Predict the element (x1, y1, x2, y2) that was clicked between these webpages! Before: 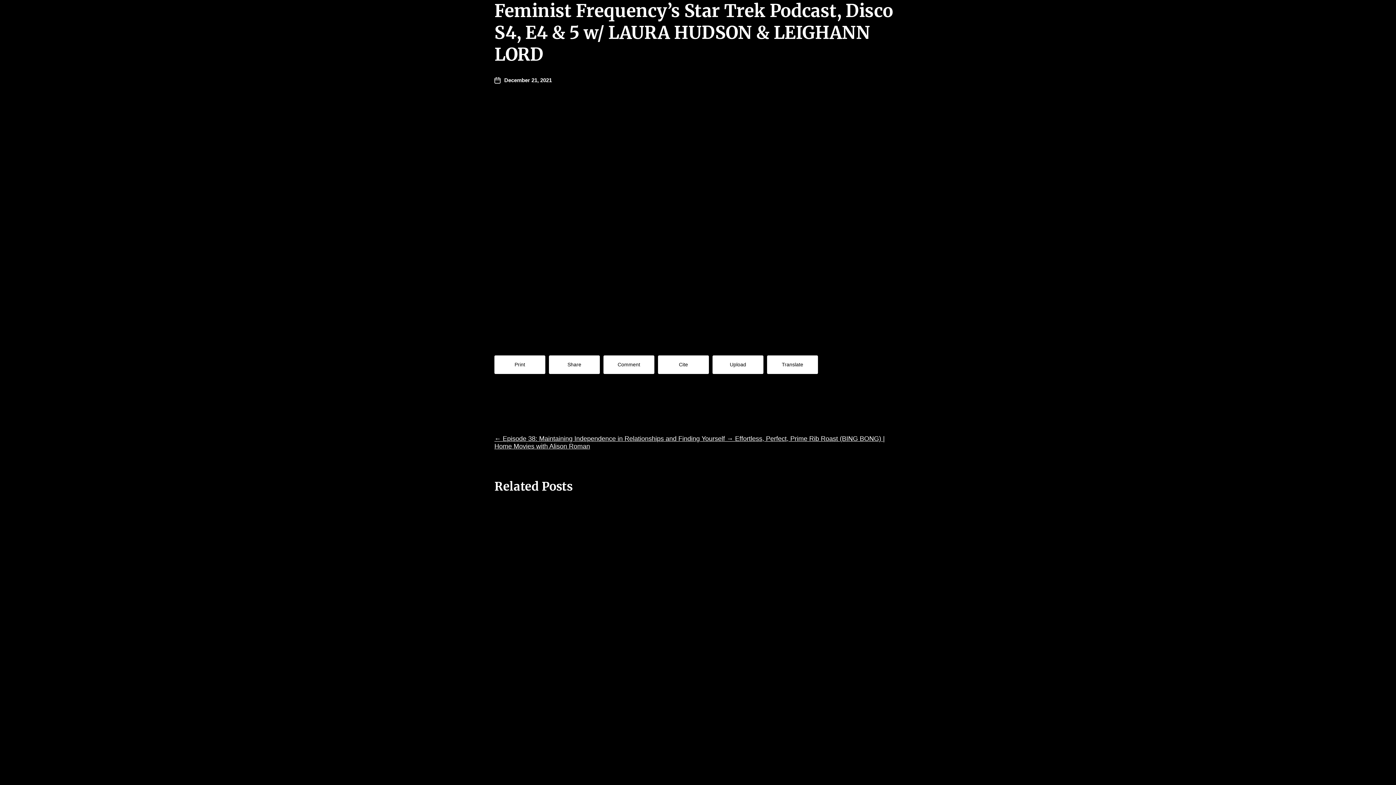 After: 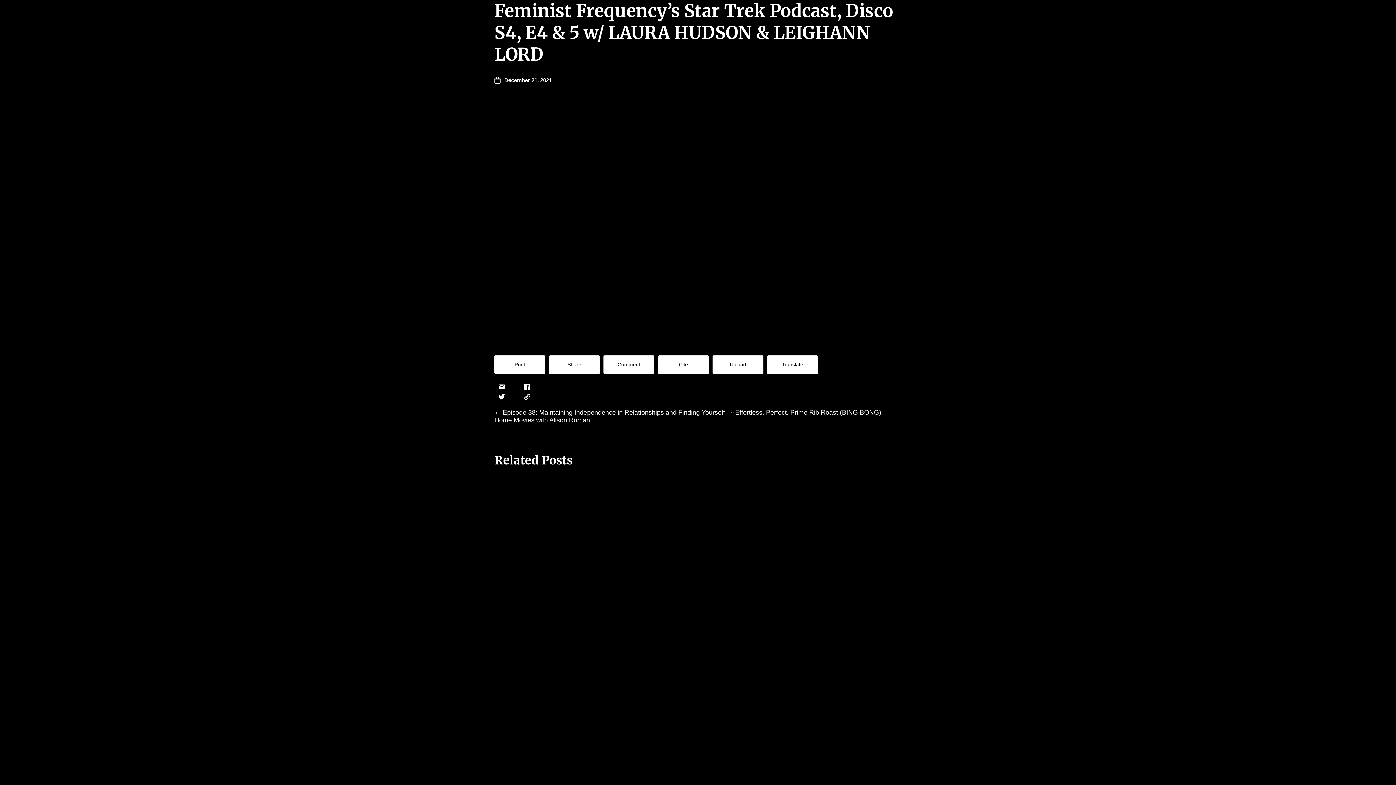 Action: label: Share bbox: (549, 355, 600, 374)